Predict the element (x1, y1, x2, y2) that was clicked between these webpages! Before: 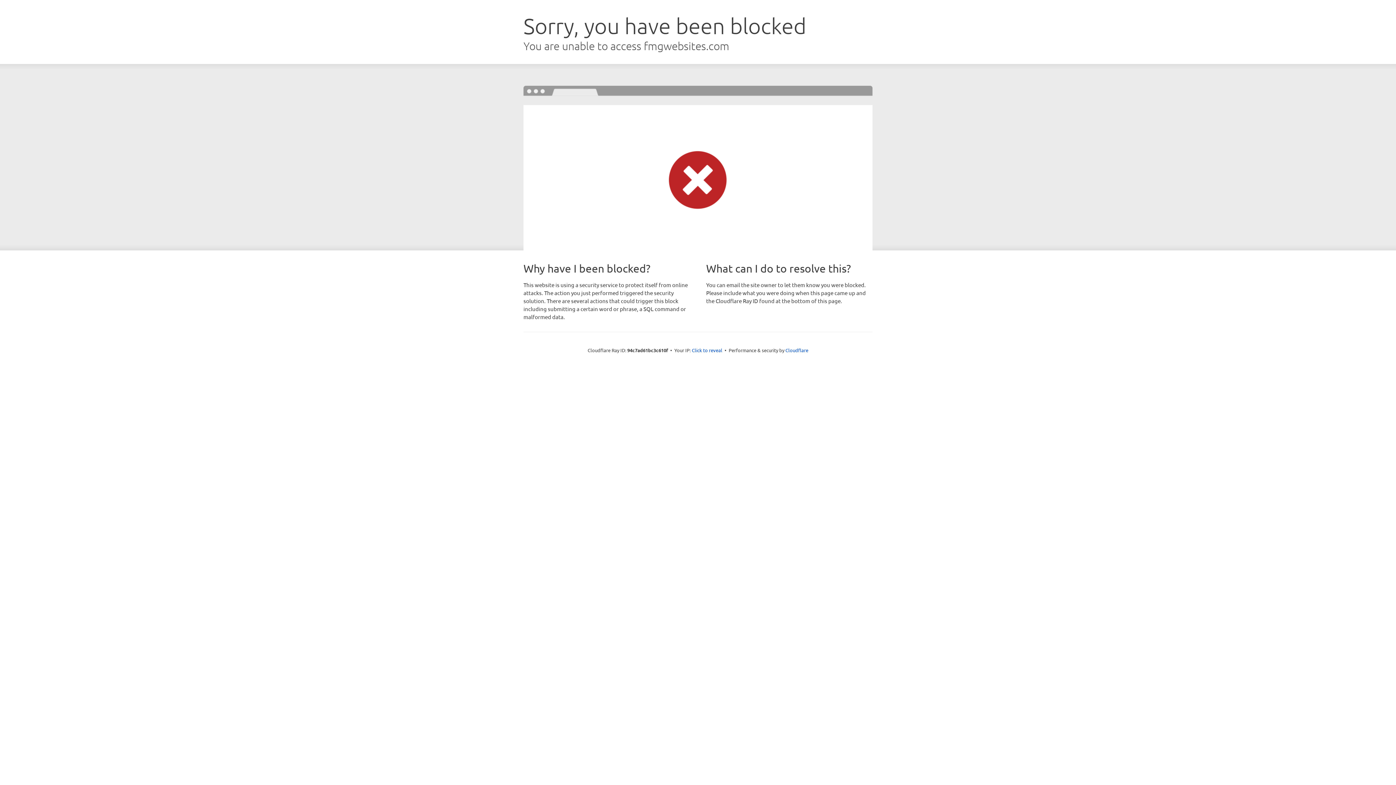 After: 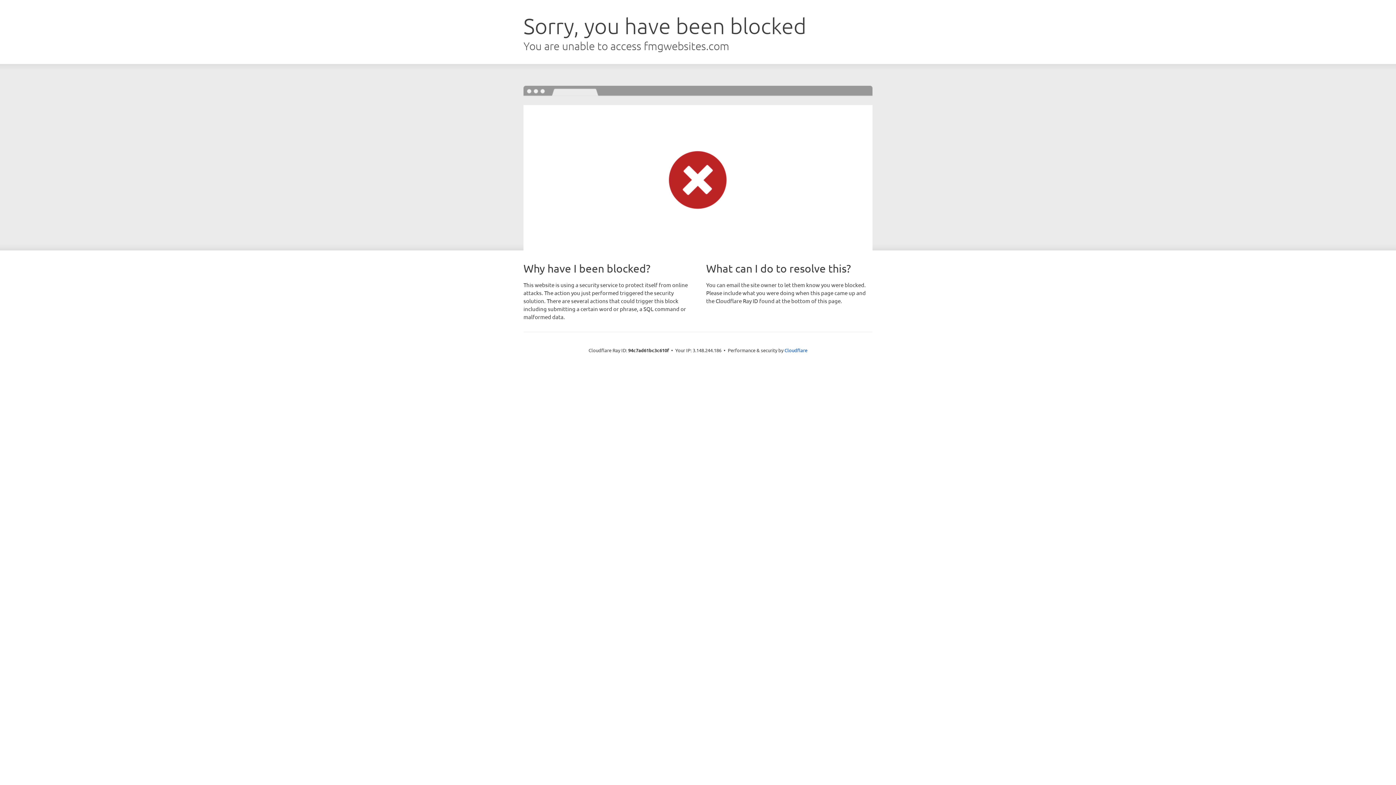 Action: label: Click to reveal bbox: (692, 346, 722, 353)